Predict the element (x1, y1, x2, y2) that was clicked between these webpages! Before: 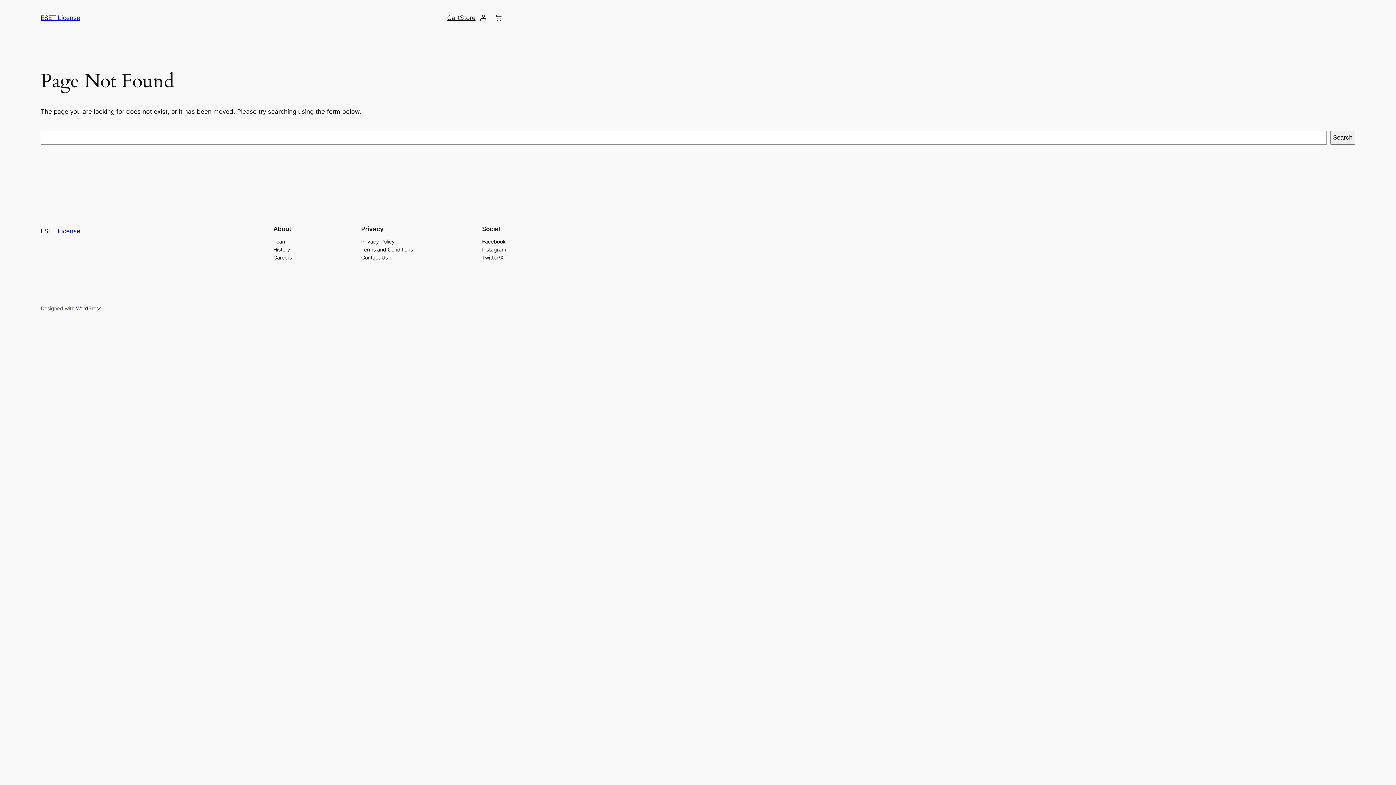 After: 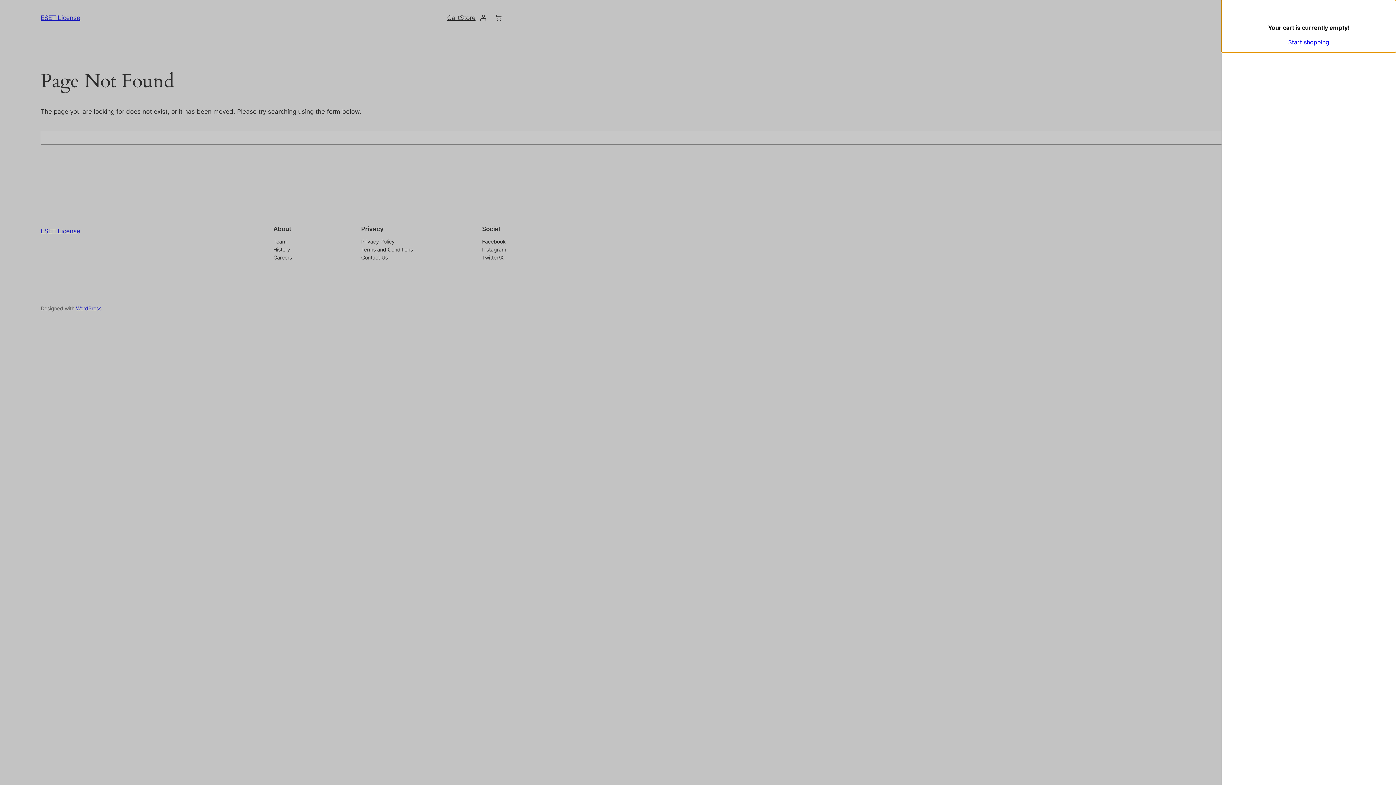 Action: bbox: (490, 10, 506, 25) label: 0 items in cart, total price of $0.00